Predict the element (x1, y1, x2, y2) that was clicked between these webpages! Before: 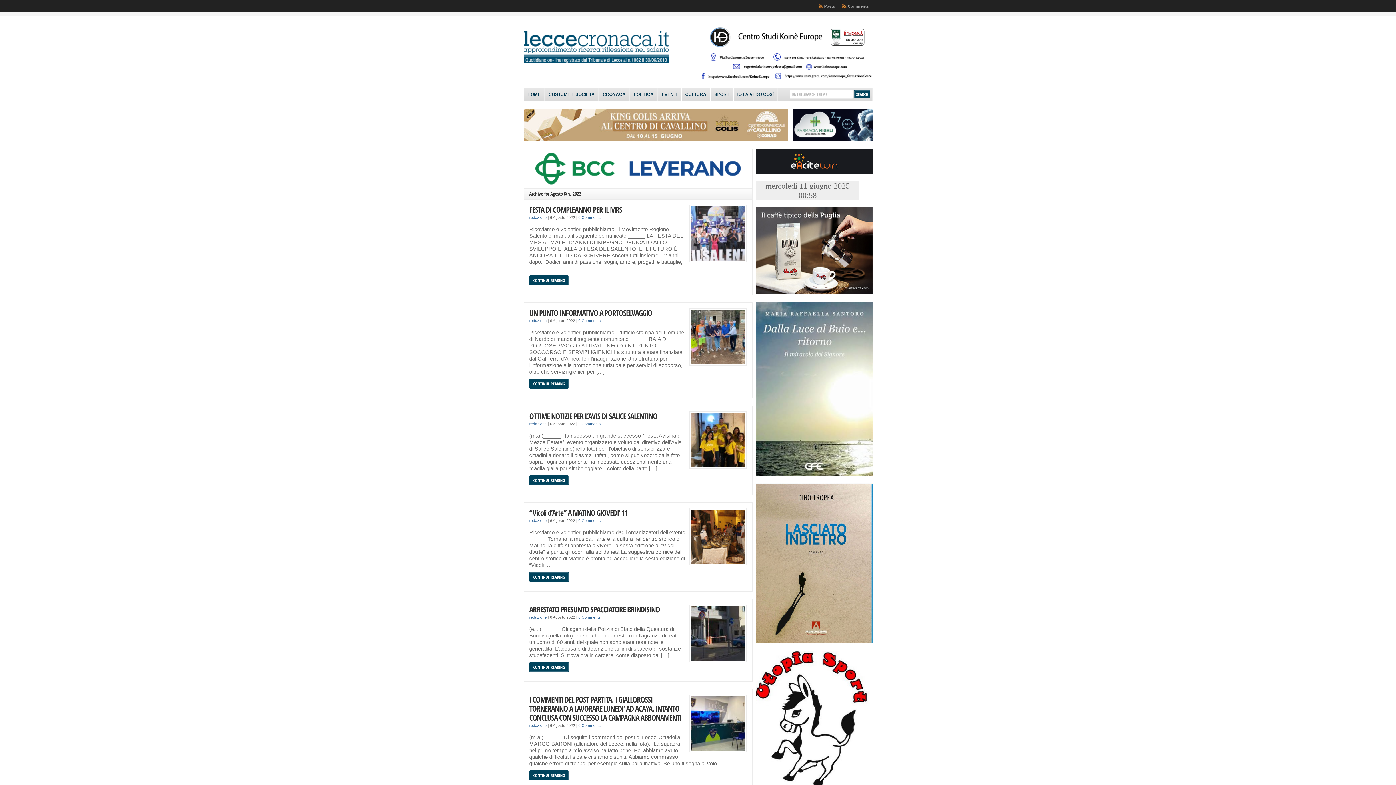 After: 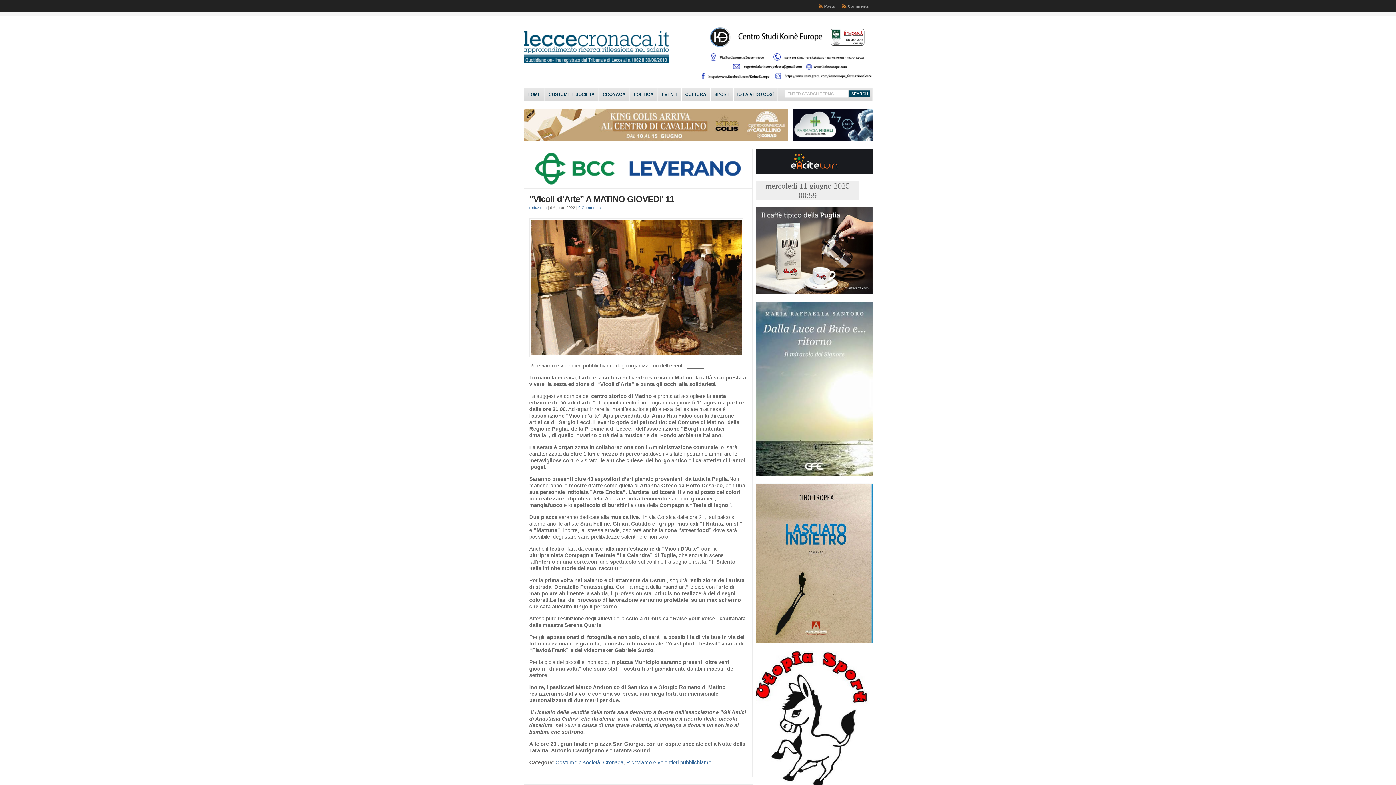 Action: bbox: (529, 572, 569, 582) label: CONTINUE READING